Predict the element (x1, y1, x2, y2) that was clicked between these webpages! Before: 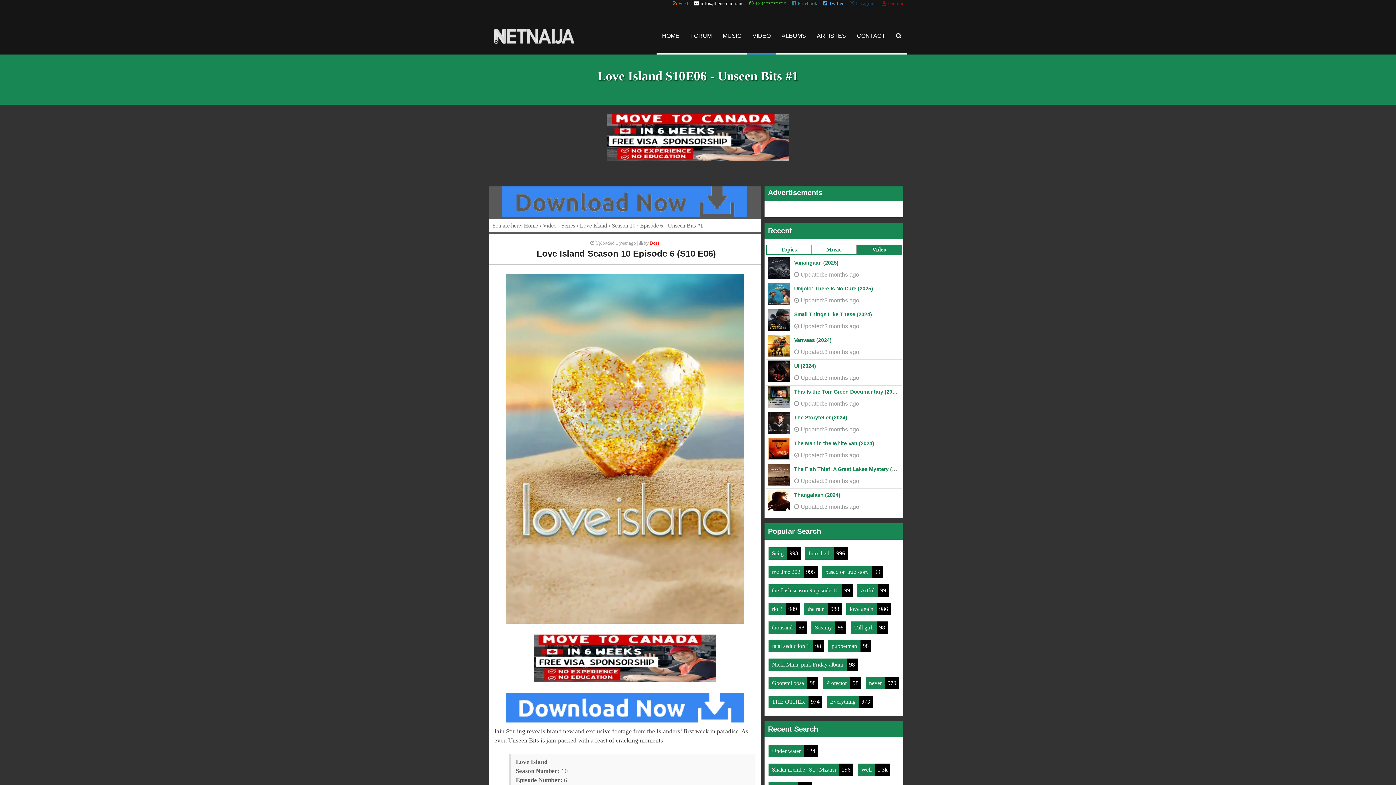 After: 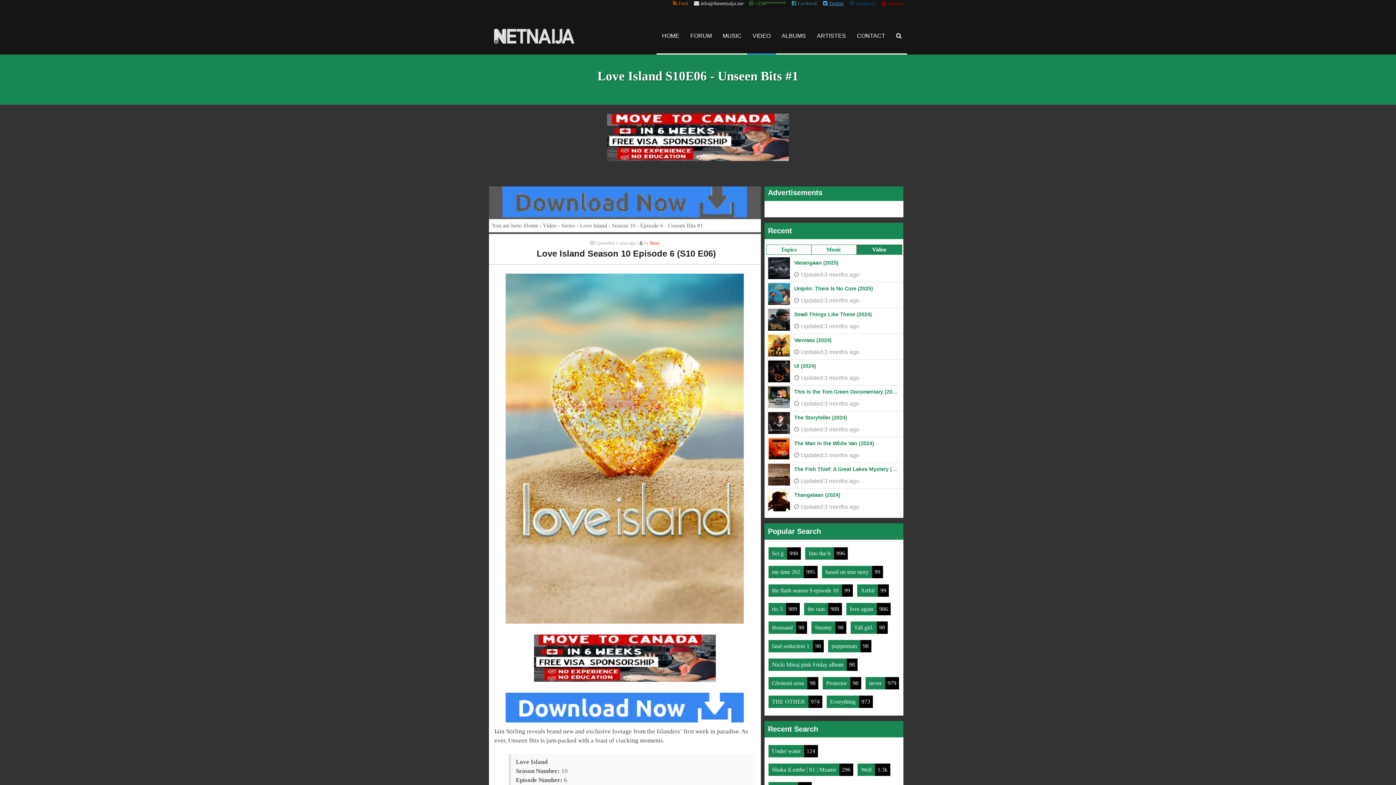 Action: label:  Twitter bbox: (823, 0, 844, 7)